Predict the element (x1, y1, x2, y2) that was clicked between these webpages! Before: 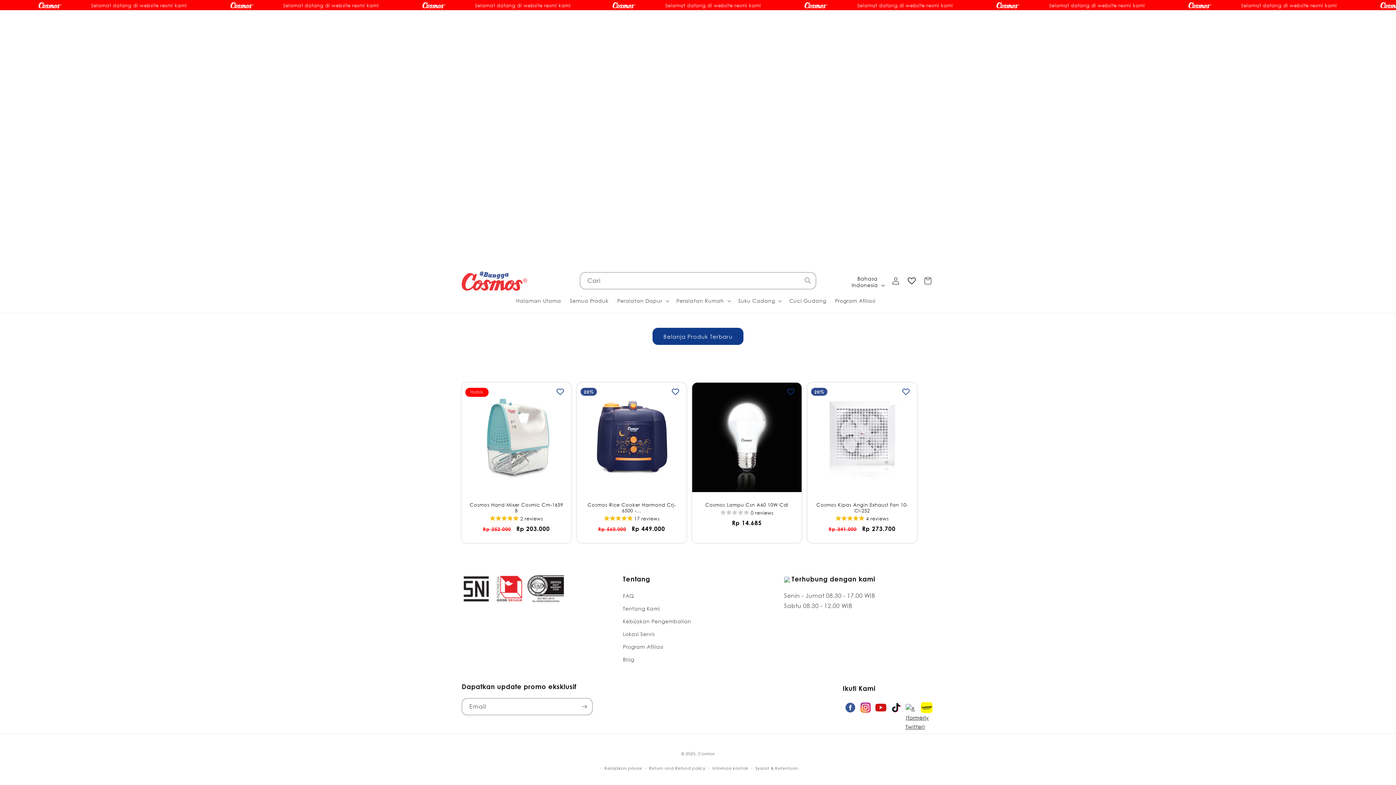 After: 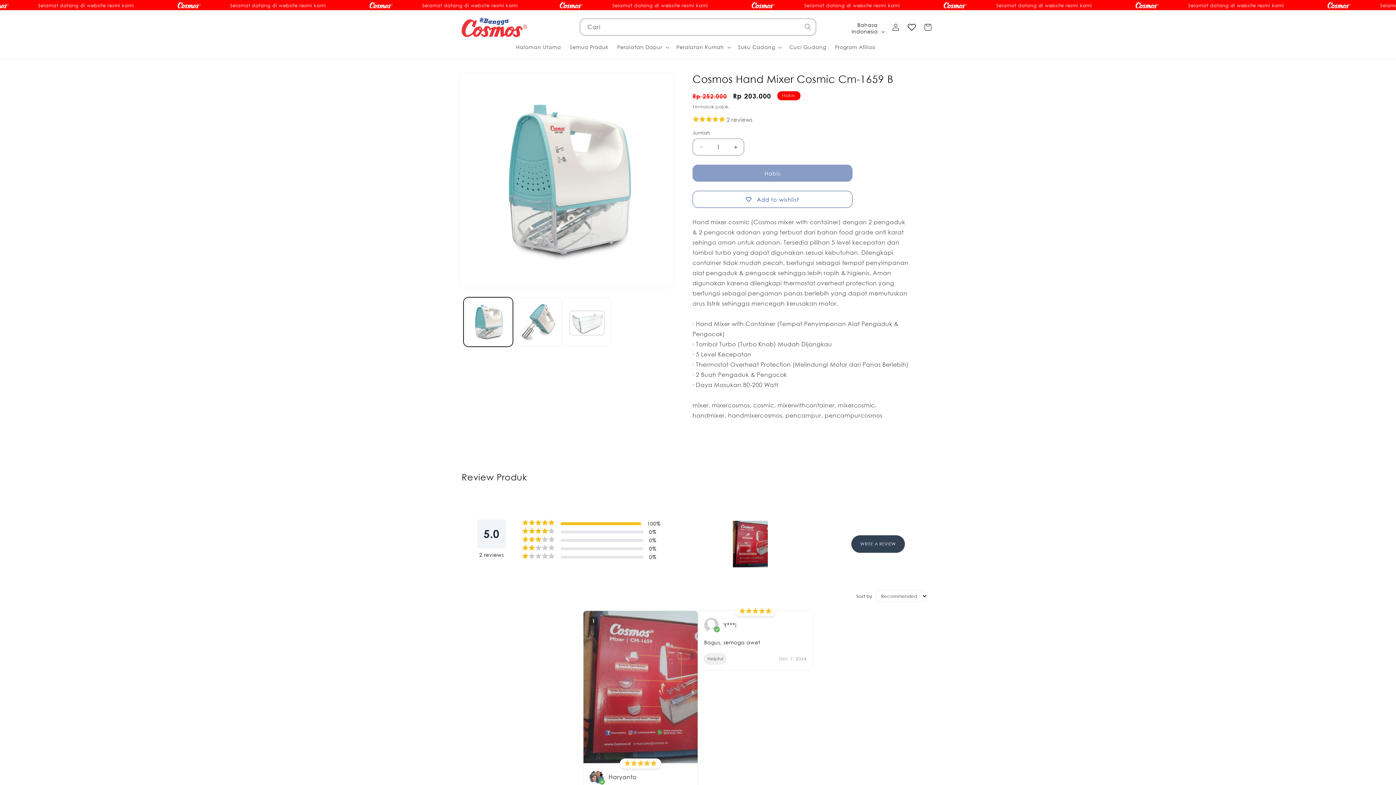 Action: label: Cosmos Hand Mixer Cosmic Cm-1659 B bbox: (469, 502, 564, 513)